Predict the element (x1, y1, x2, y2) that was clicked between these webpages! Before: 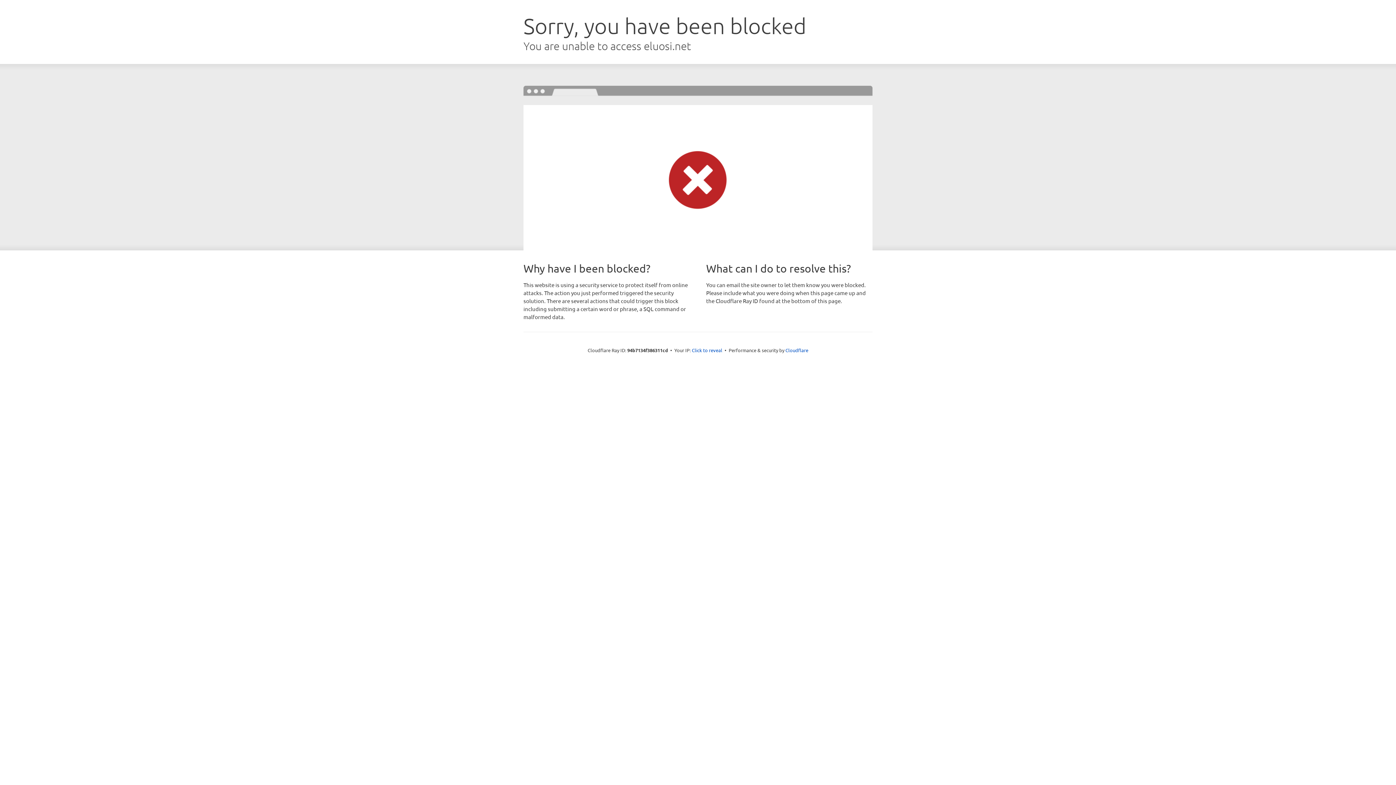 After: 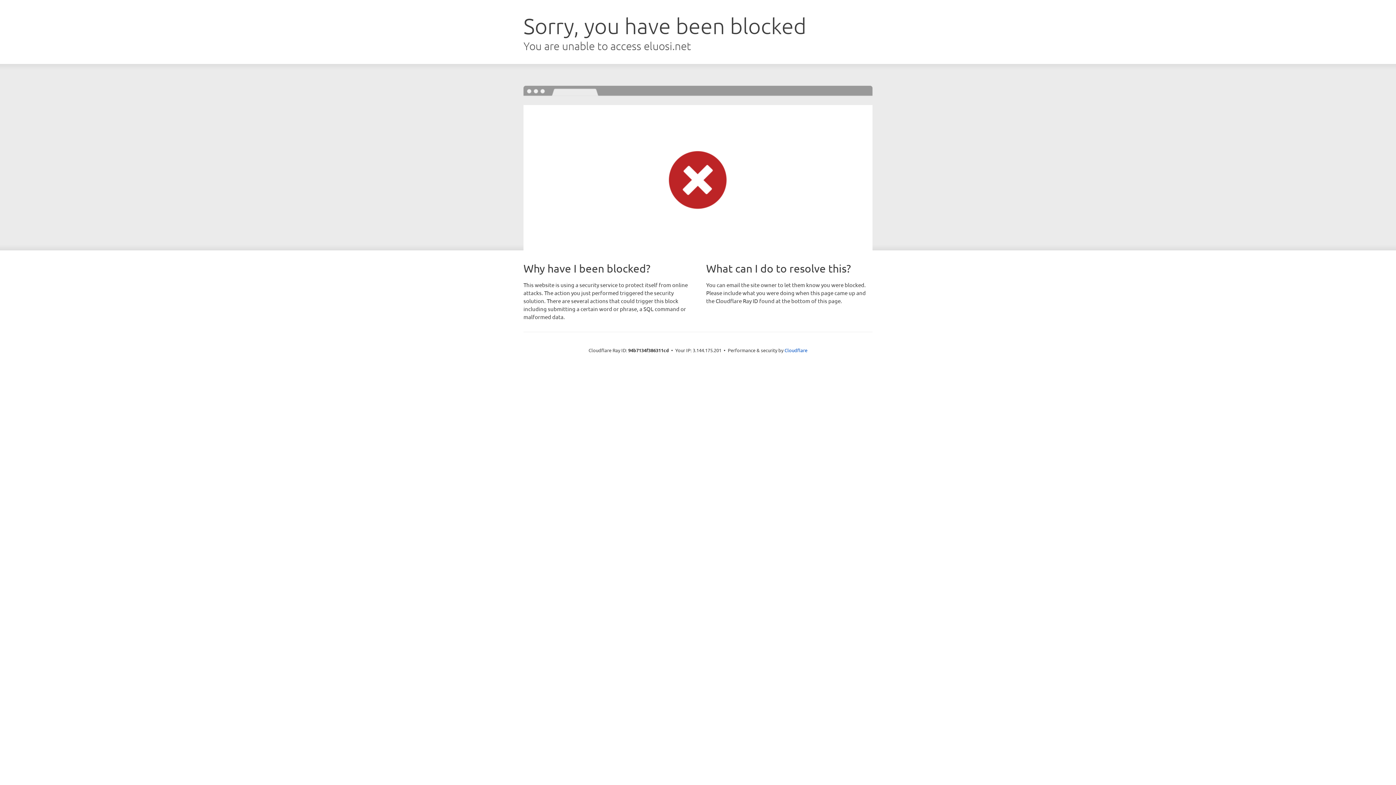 Action: label: Click to reveal bbox: (692, 346, 722, 353)